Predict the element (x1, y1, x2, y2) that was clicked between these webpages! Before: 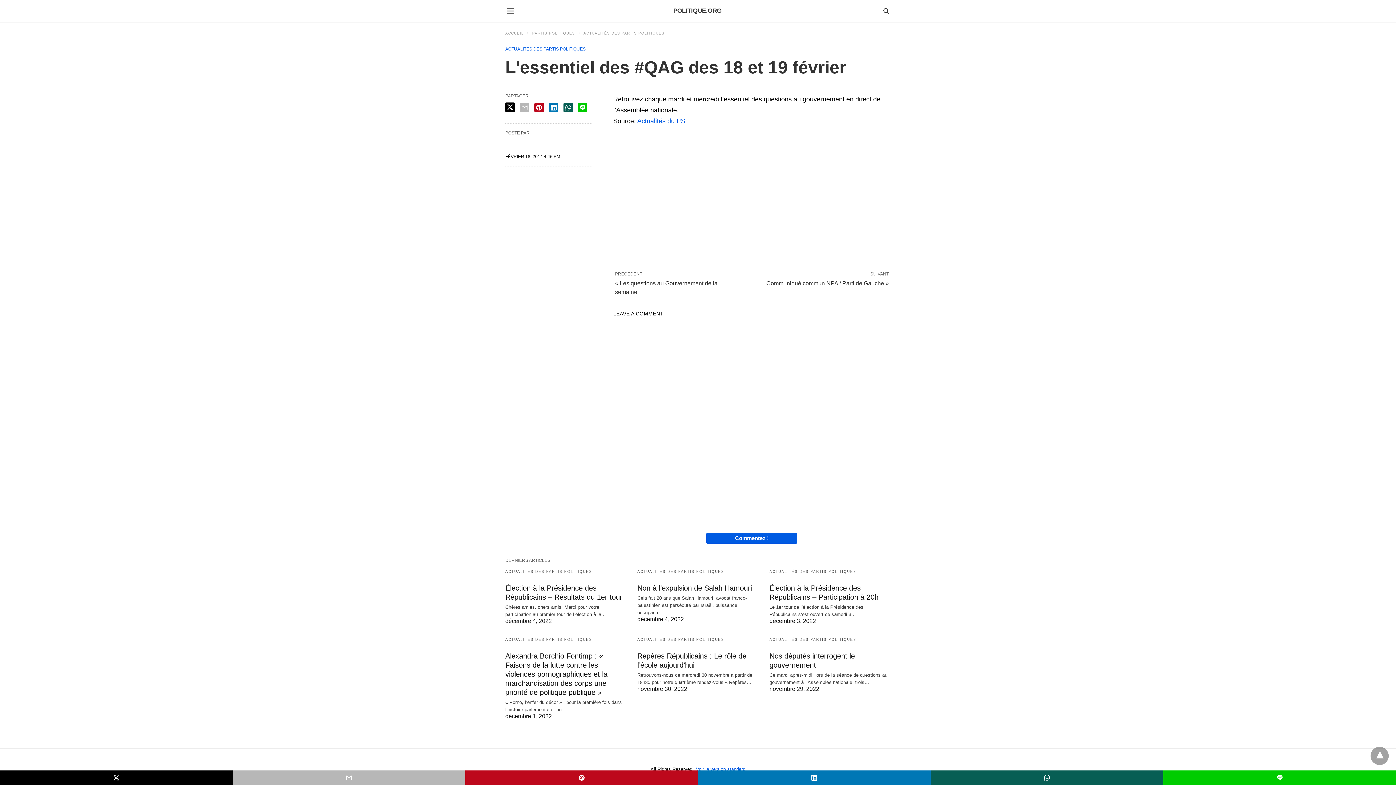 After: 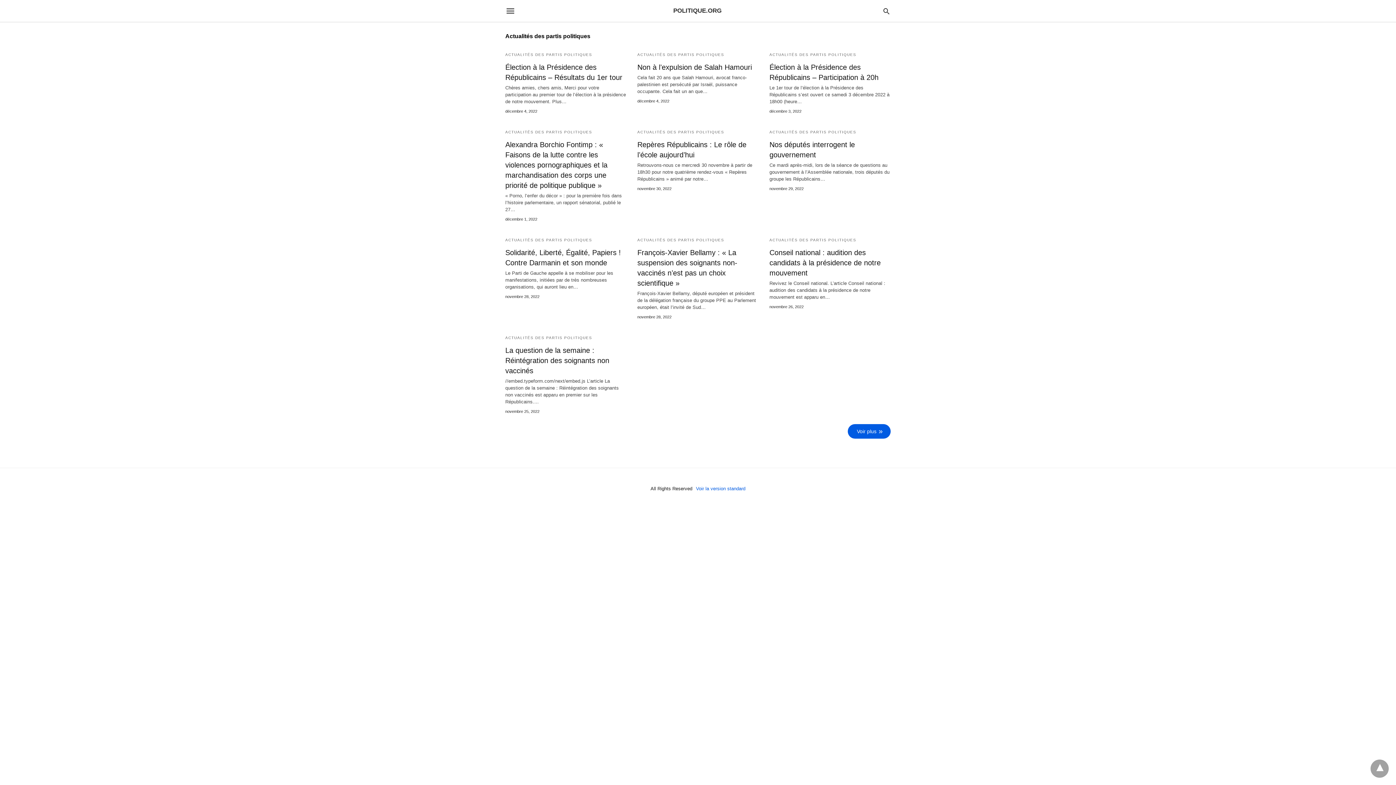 Action: bbox: (637, 637, 724, 641) label: ACTUALITÉS DES PARTIS POLITIQUES